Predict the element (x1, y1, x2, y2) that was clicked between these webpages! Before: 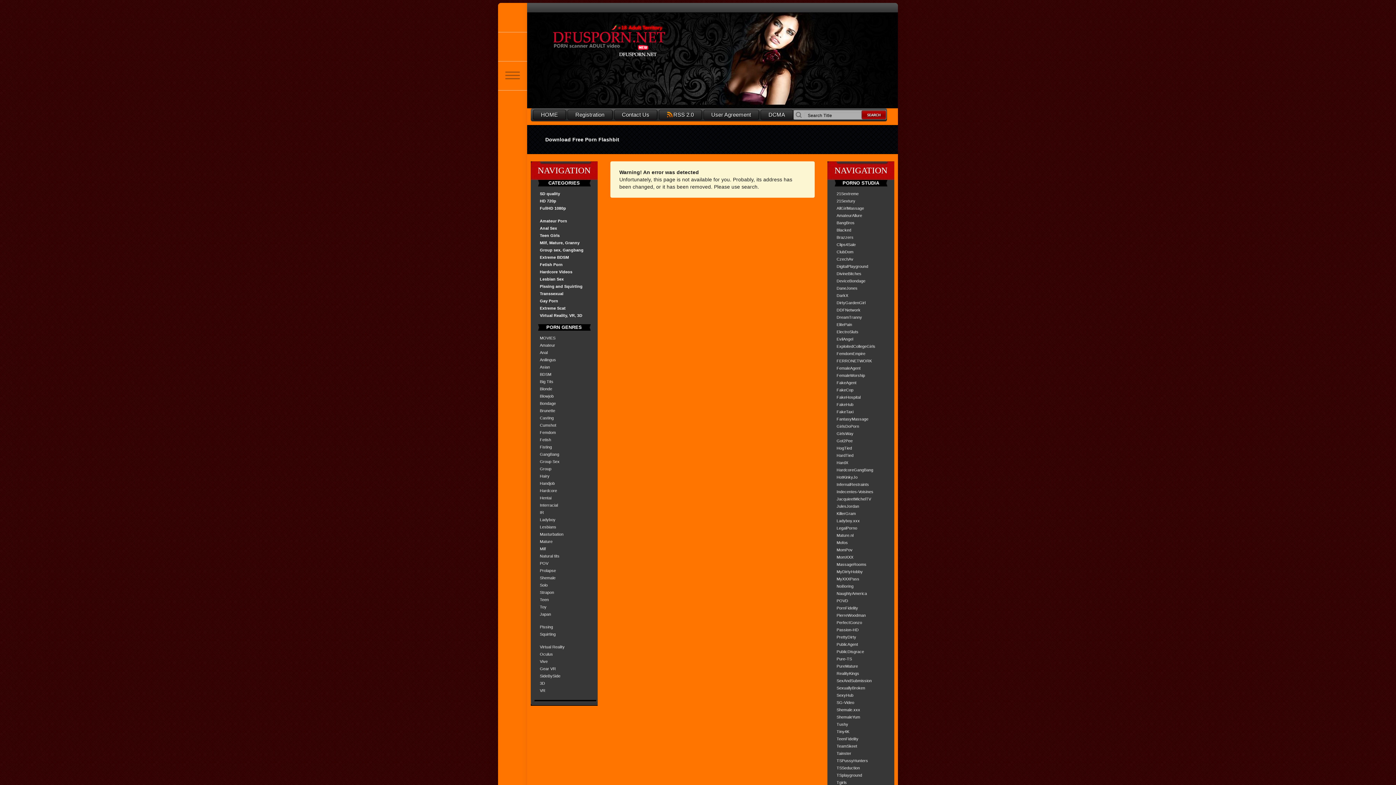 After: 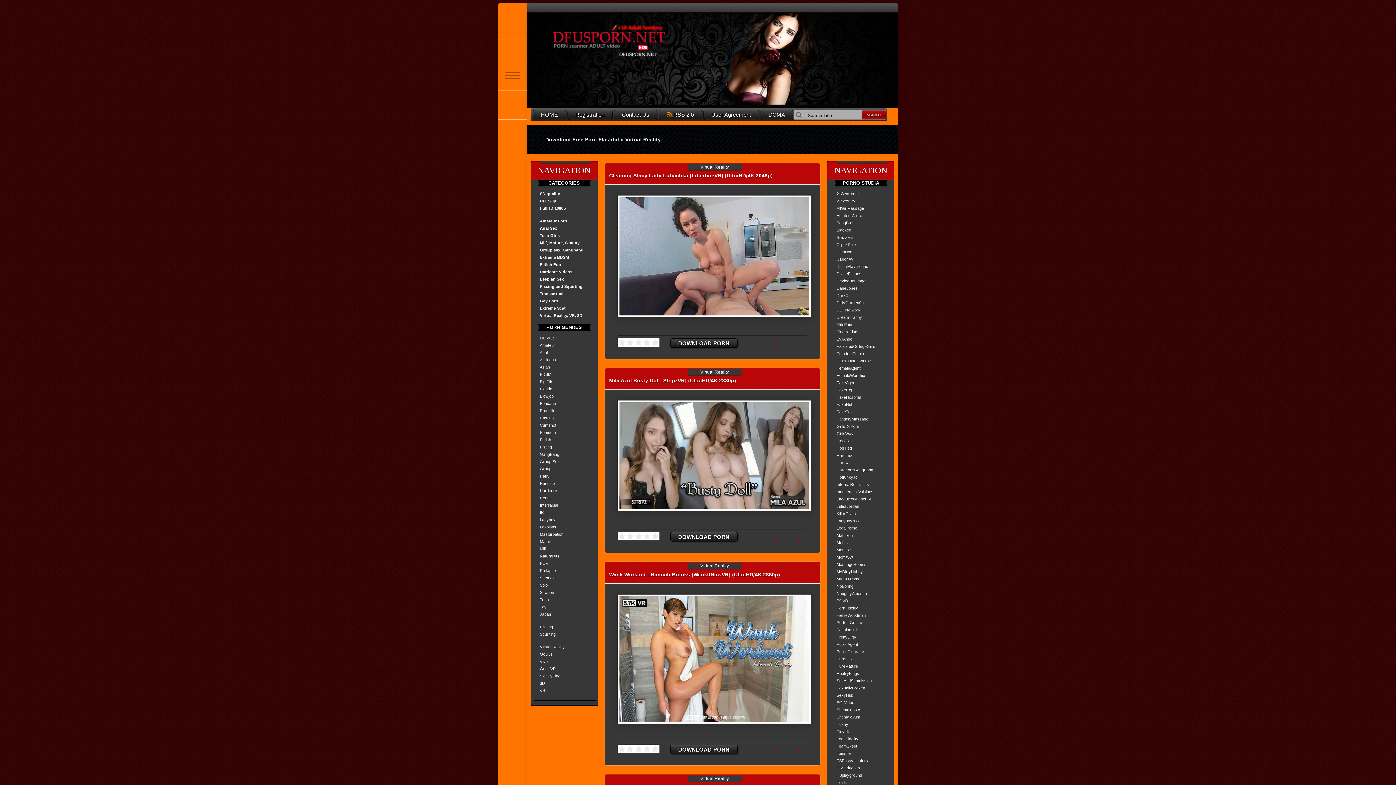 Action: label: Virtual Reality, VR, 3D bbox: (529, 311, 595, 318)